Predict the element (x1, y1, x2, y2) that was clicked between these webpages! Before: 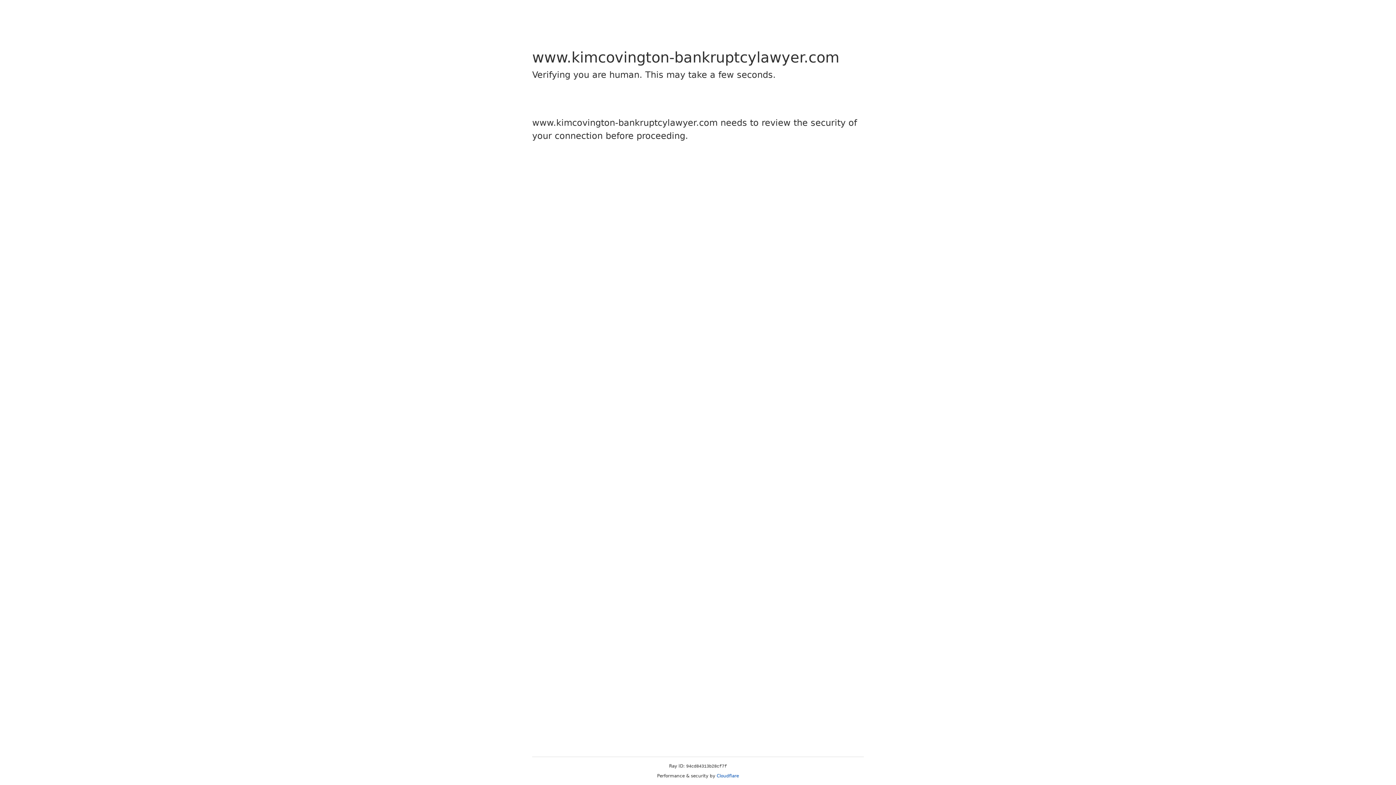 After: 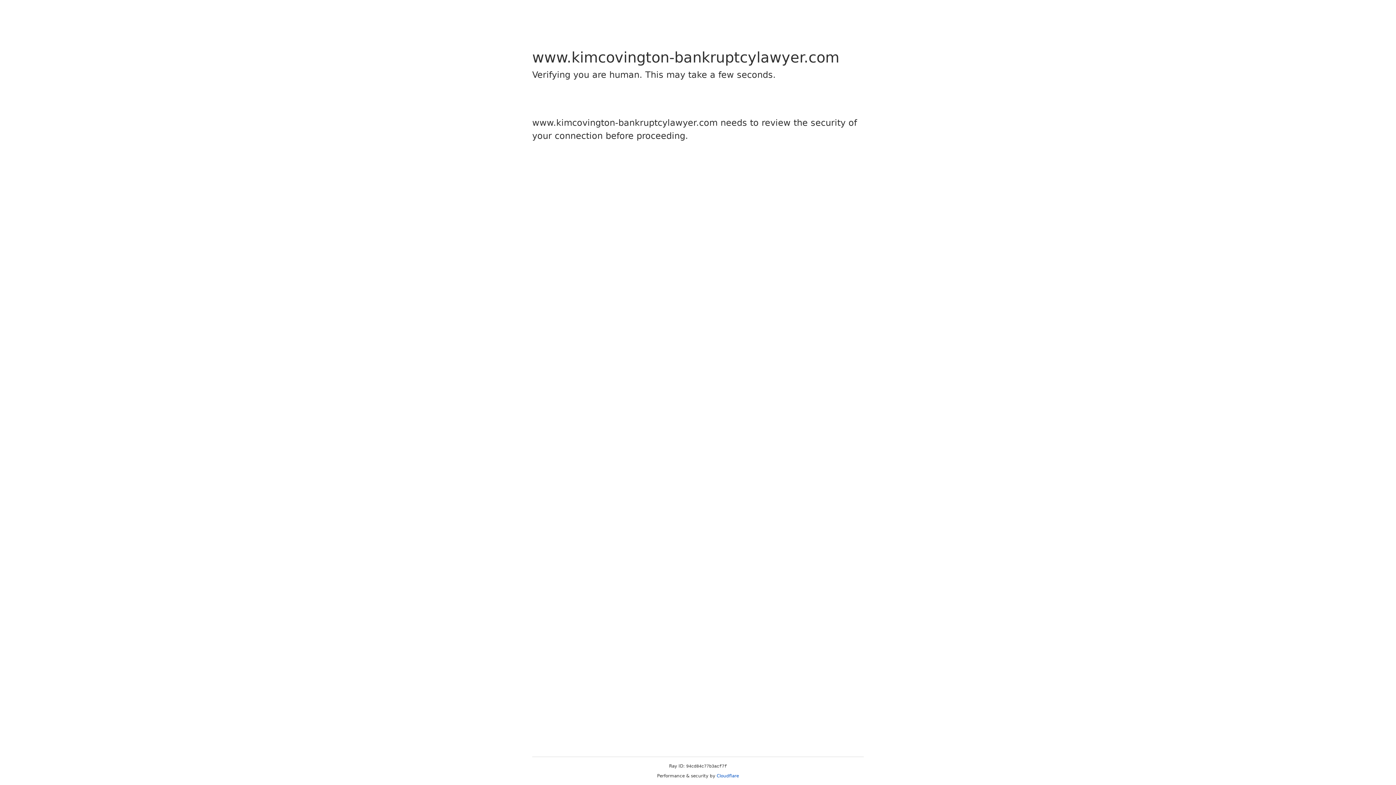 Action: bbox: (716, 773, 739, 778) label: Cloudflare